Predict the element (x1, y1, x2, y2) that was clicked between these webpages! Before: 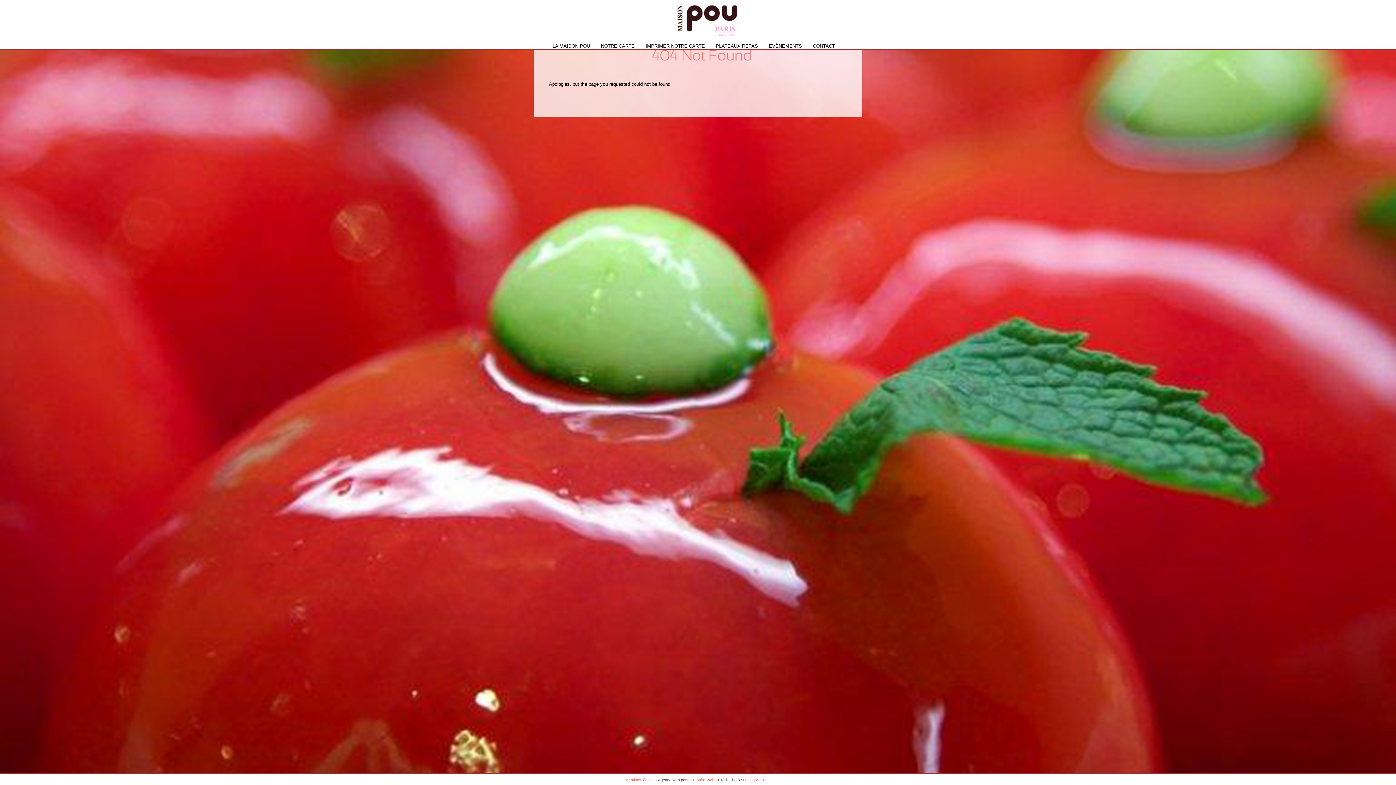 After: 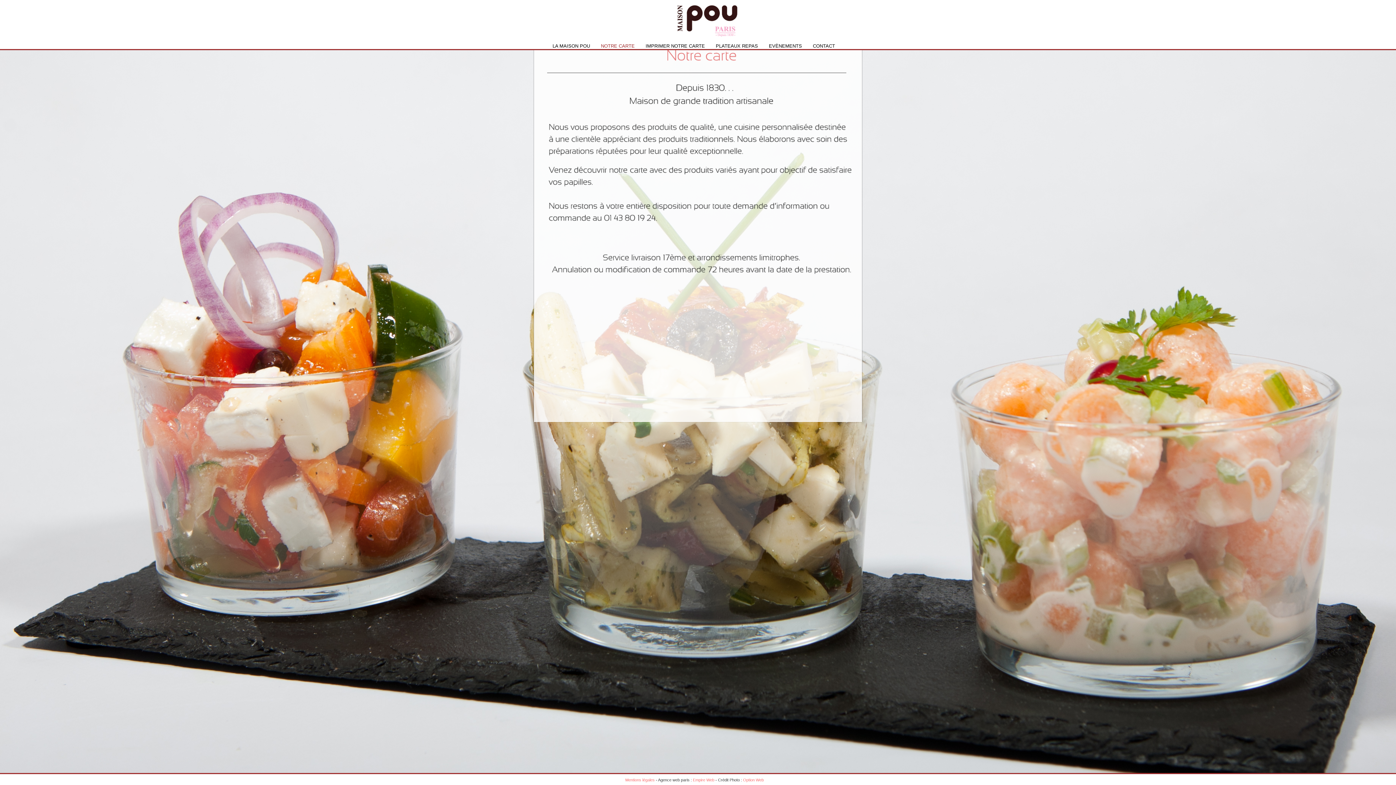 Action: bbox: (599, 39, 636, 55) label: NOTRE CARTE